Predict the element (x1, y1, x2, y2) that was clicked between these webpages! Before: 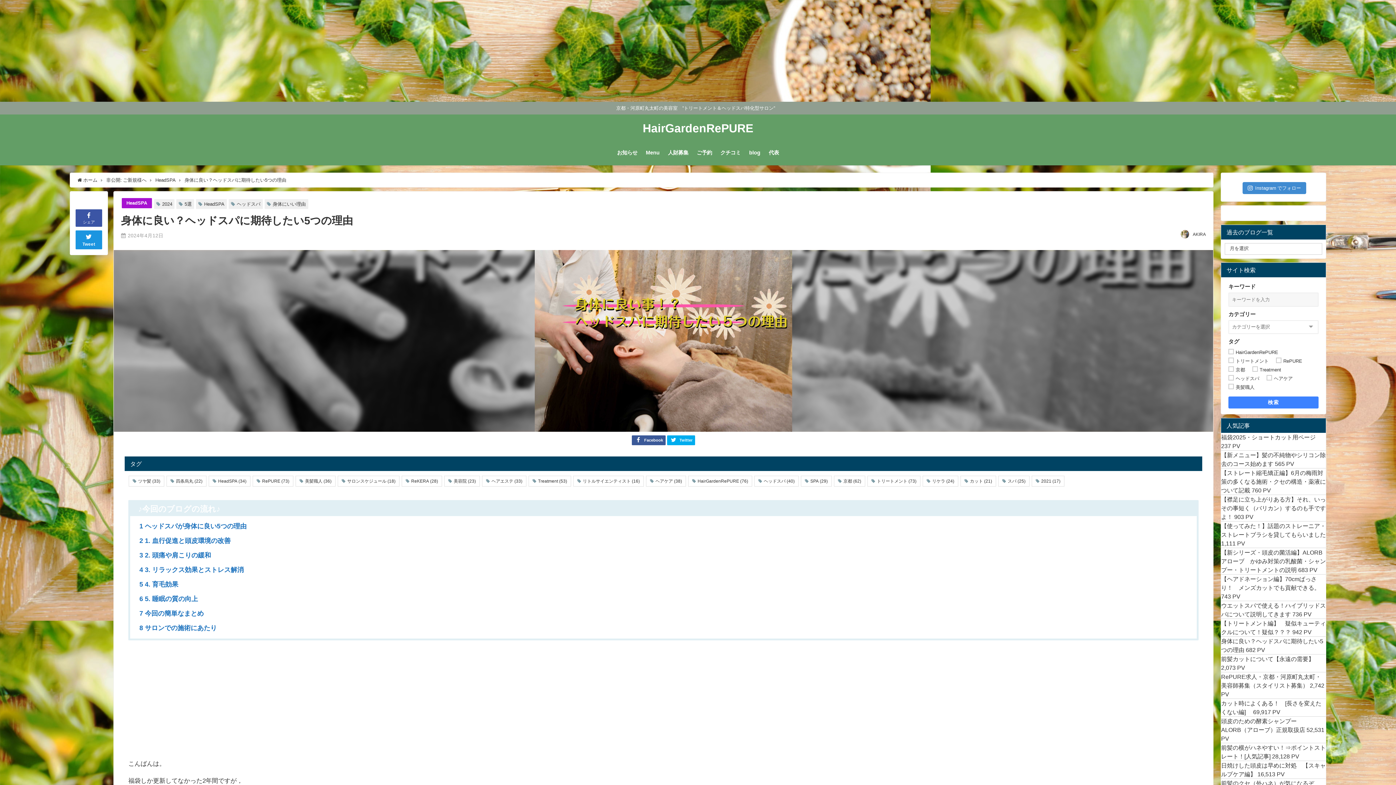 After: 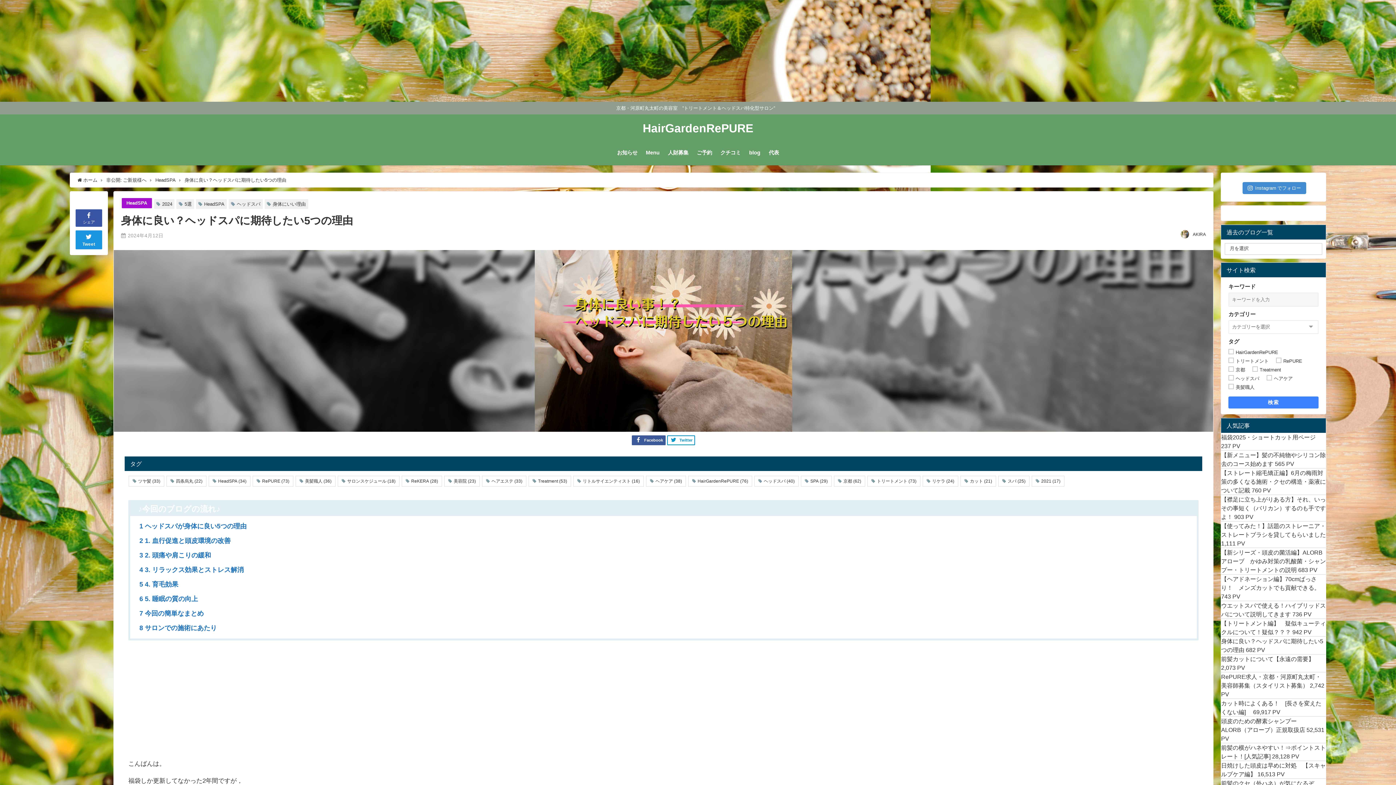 Action: bbox: (667, 435, 695, 445) label: Twitter